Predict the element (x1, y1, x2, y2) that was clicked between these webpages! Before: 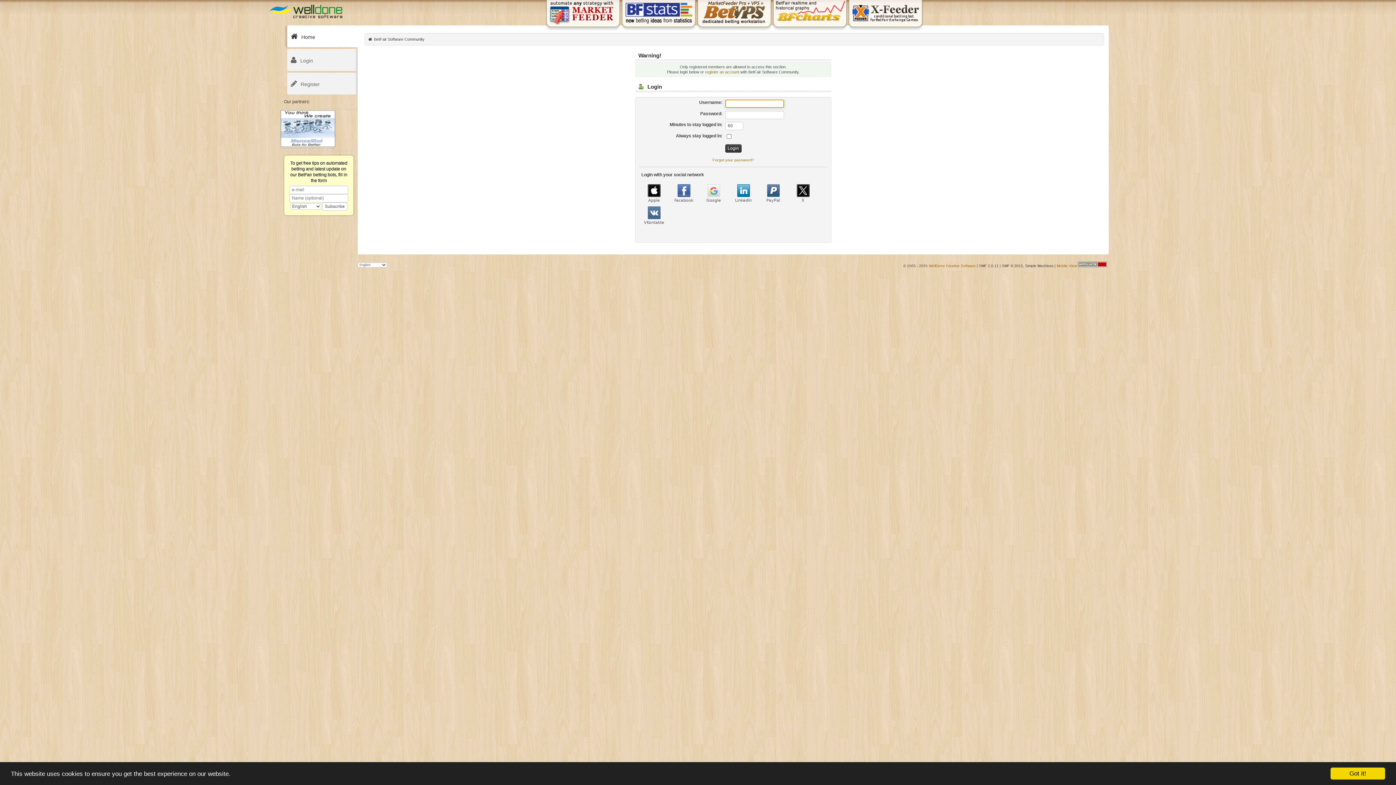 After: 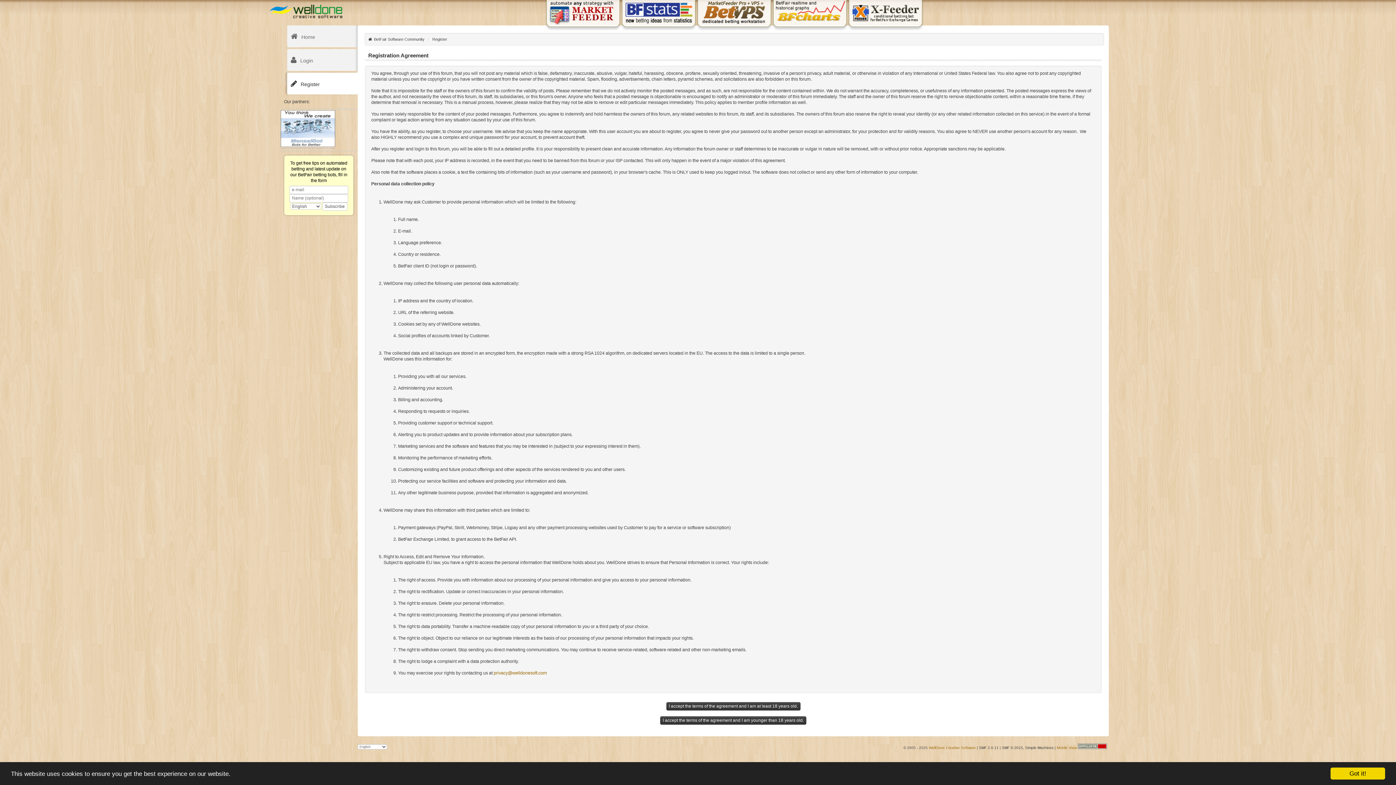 Action: bbox: (290, 76, 354, 90) label: Register